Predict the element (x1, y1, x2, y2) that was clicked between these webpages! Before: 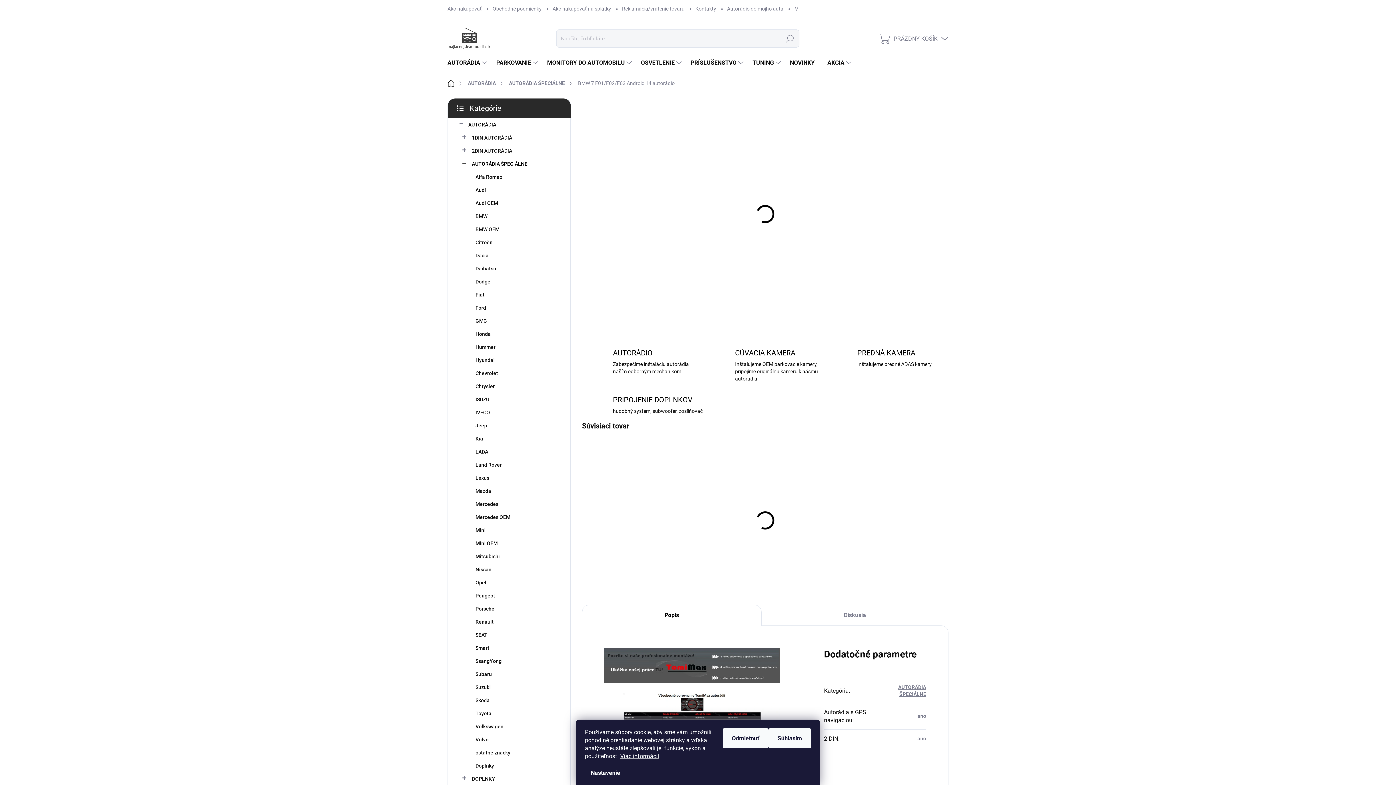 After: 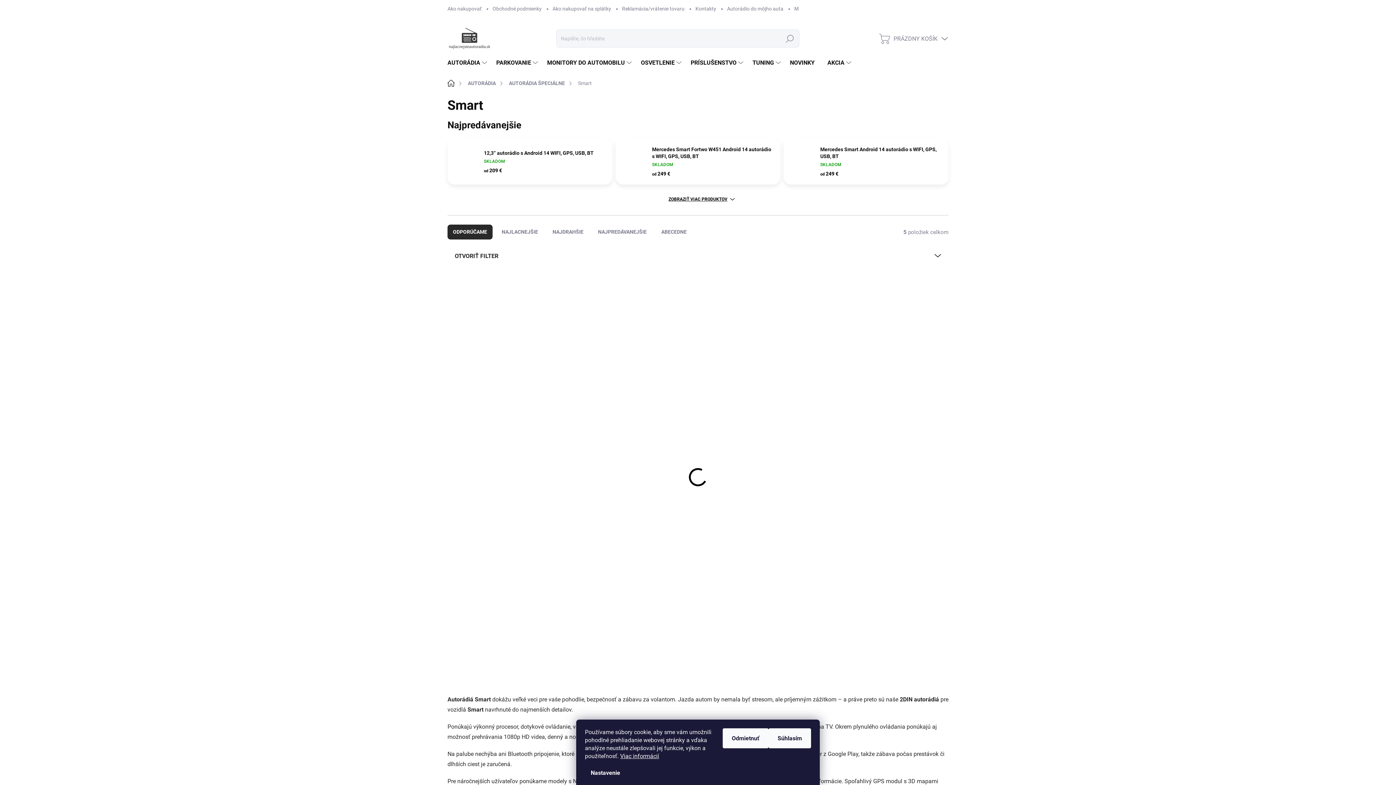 Action: bbox: (459, 641, 559, 654) label: Smart